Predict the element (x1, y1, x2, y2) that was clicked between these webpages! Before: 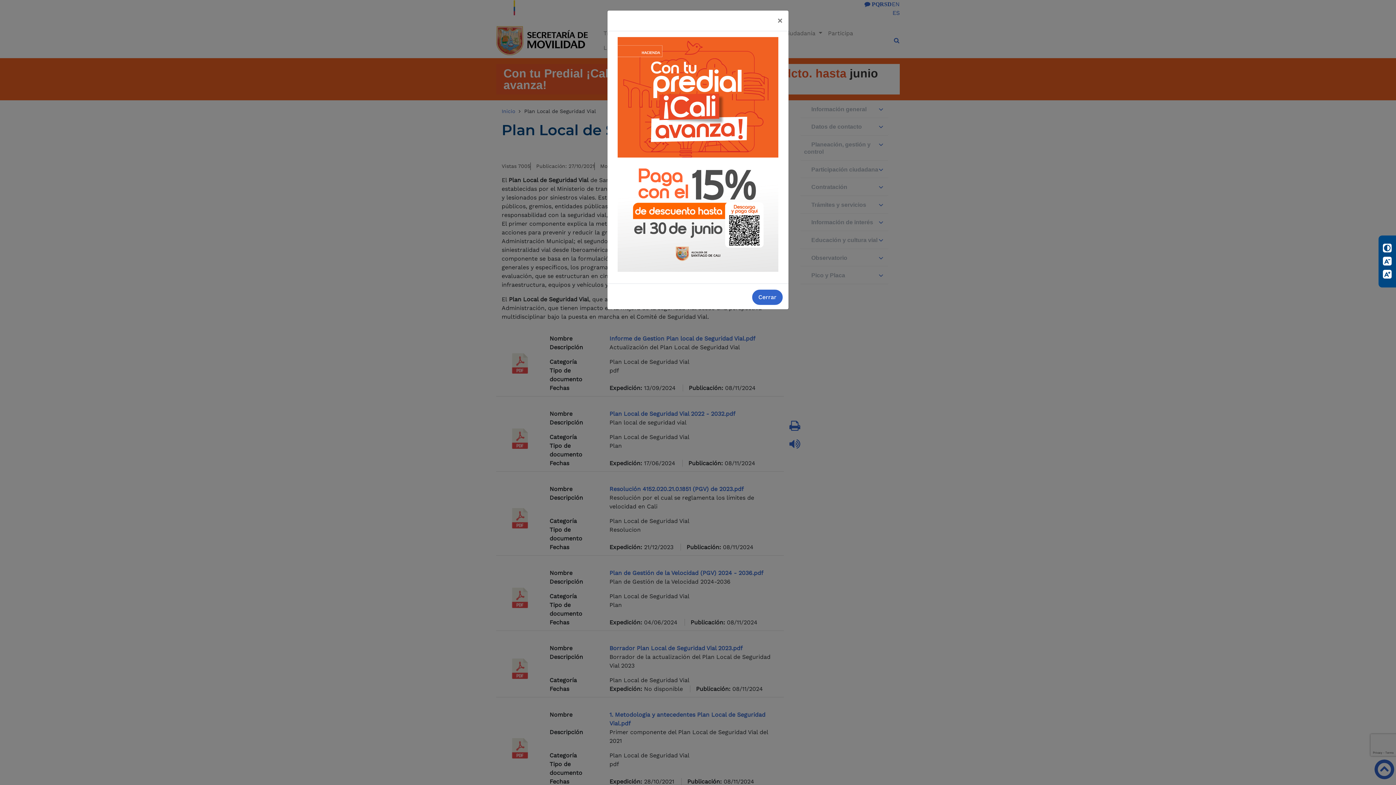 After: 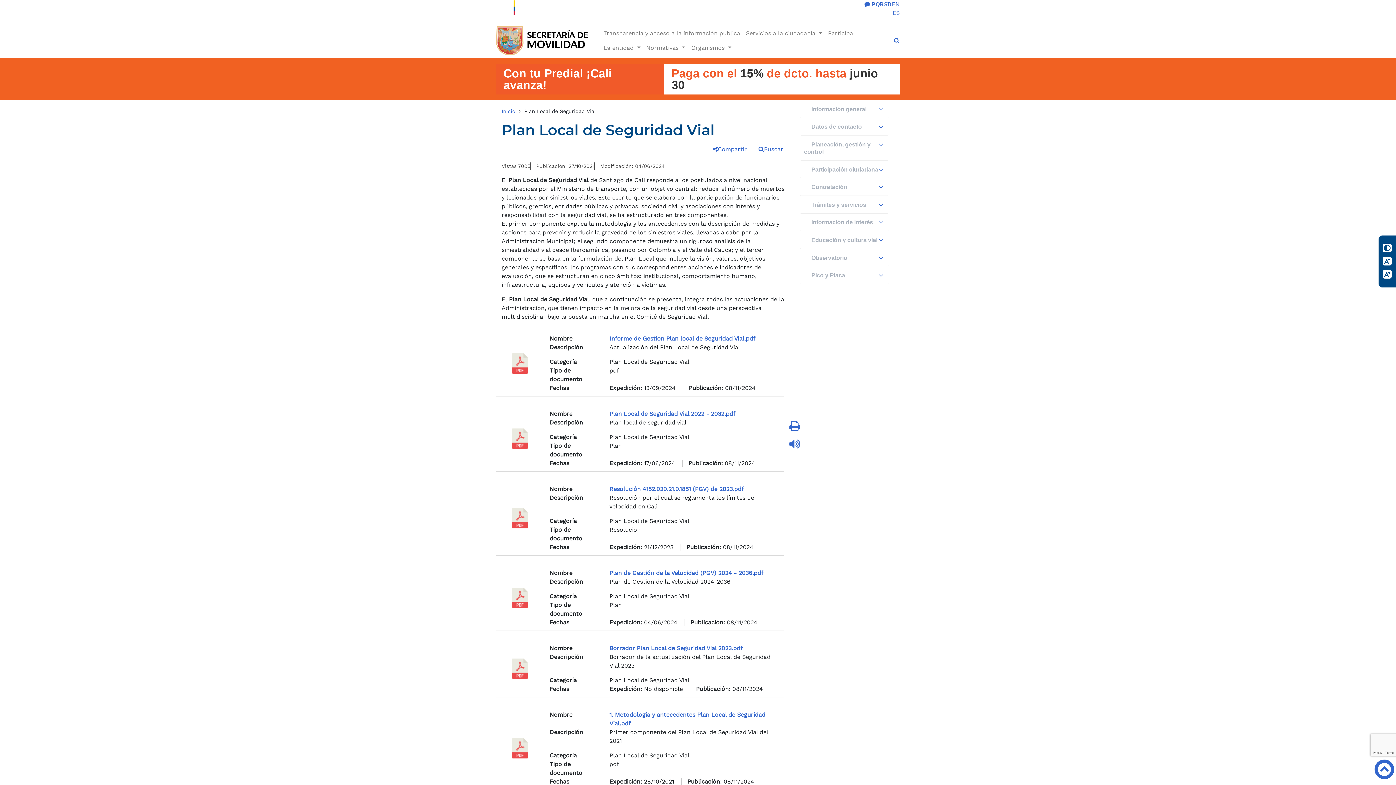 Action: label: Close bbox: (771, 10, 788, 30)